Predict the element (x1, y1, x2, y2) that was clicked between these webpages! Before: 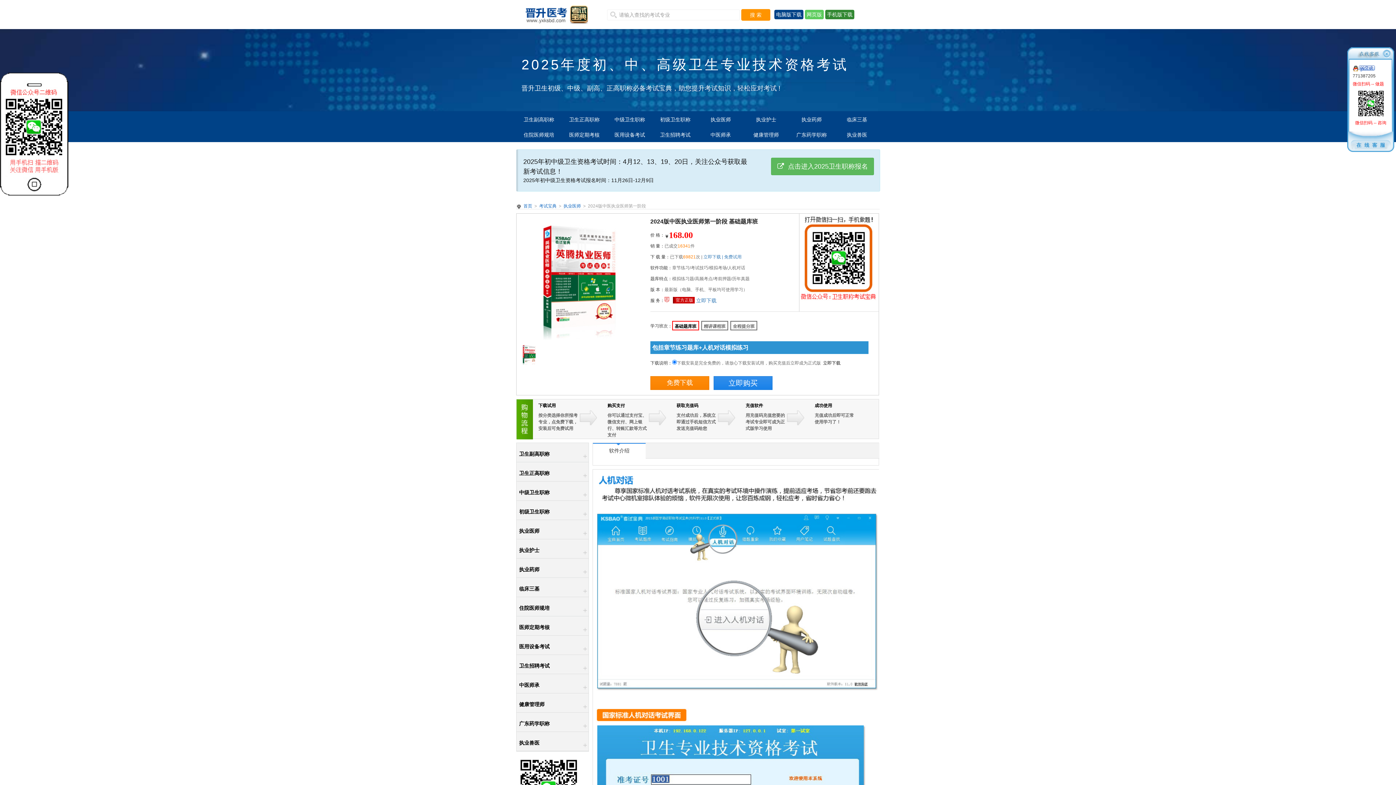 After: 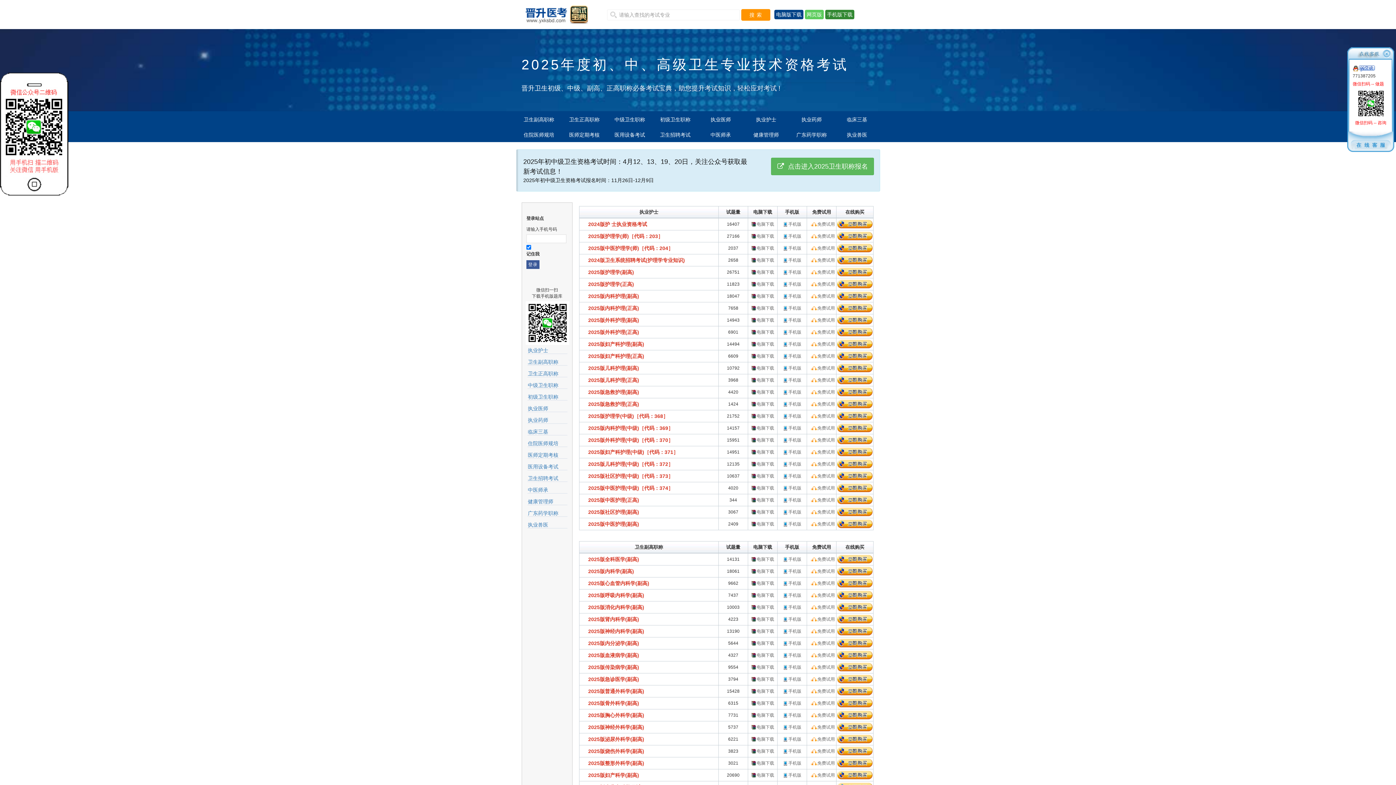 Action: bbox: (743, 113, 789, 126) label: 执业护士